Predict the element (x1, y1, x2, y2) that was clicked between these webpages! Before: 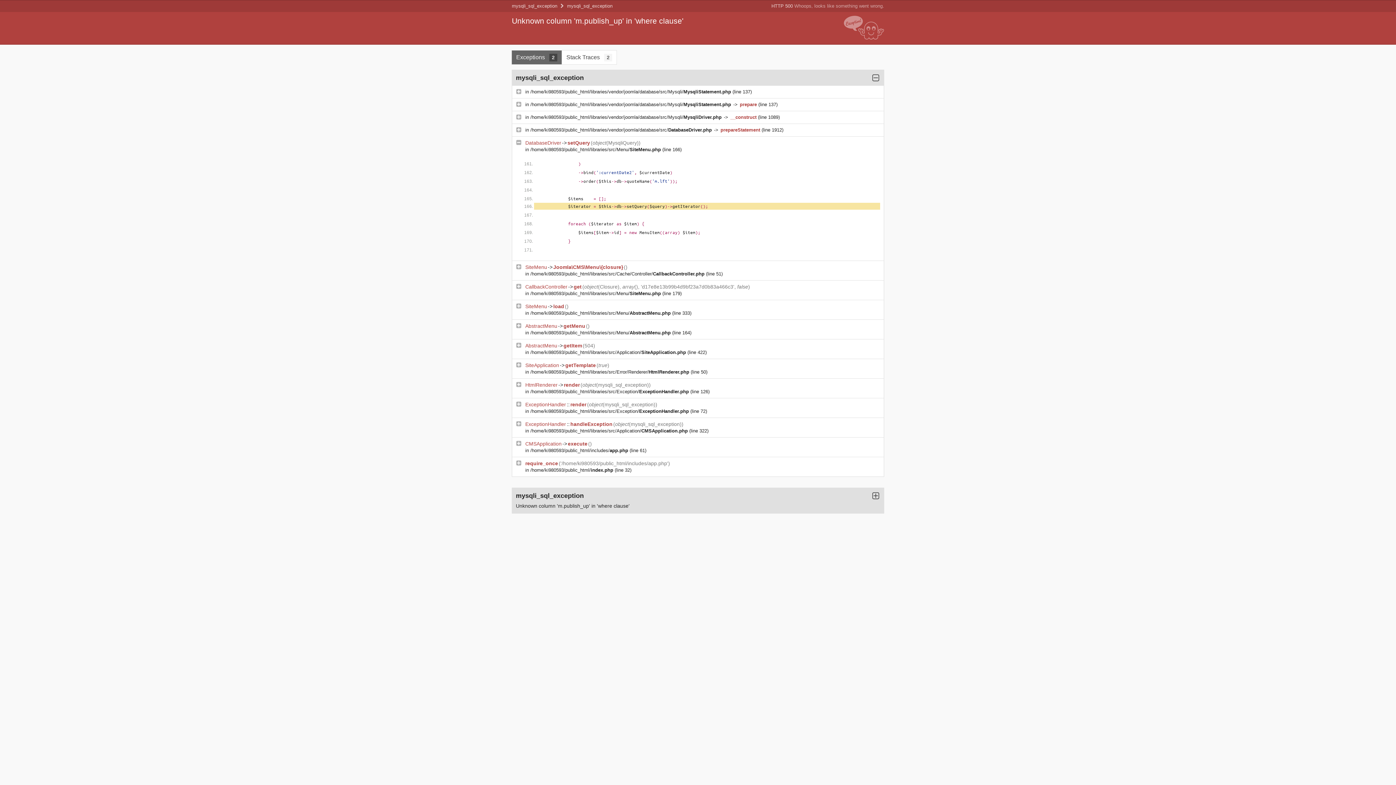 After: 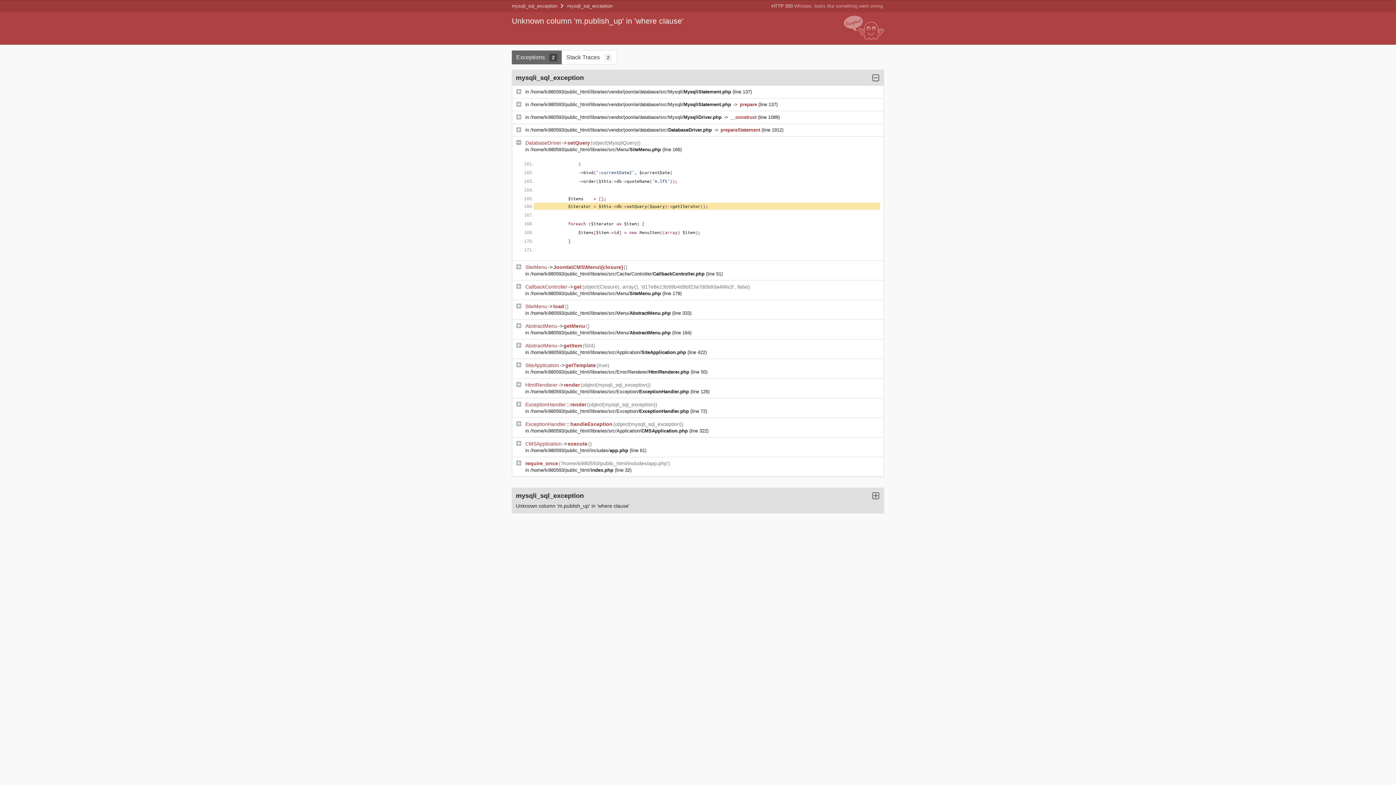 Action: bbox: (530, 101, 732, 107) label: /home/ki980593/public_html/libraries/vendor/joomla/database/src/Mysqli/MysqliStatement.php 